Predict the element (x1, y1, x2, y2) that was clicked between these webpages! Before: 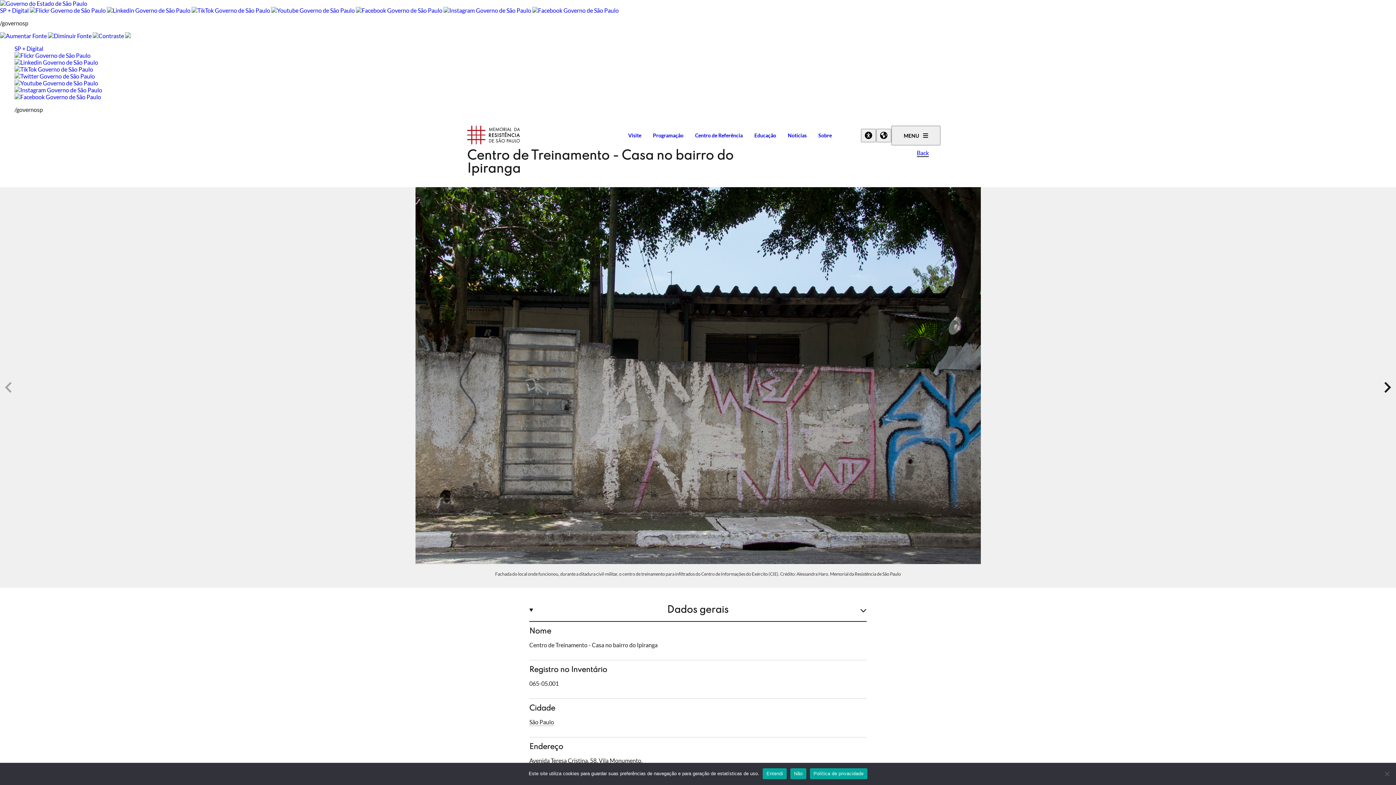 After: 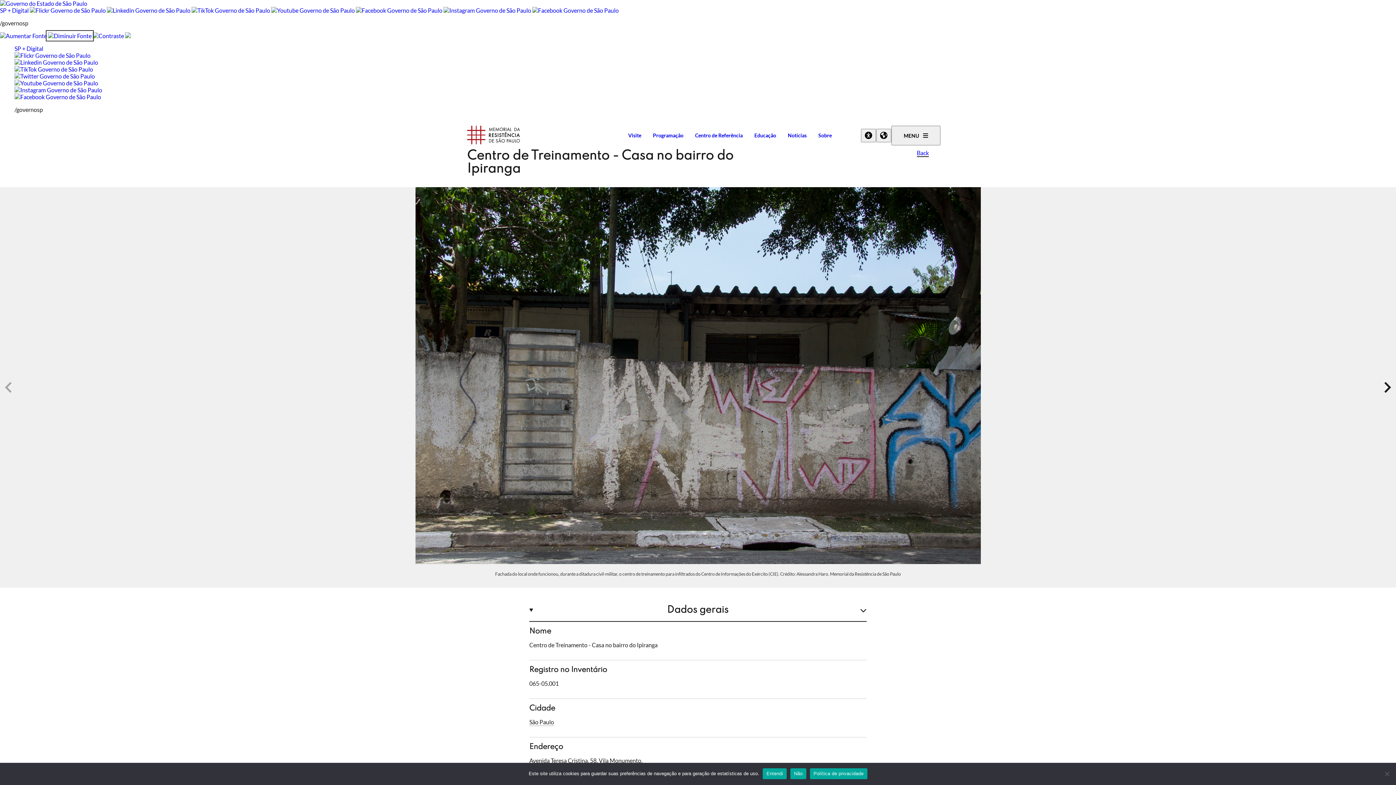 Action: bbox: (48, 32, 91, 39)